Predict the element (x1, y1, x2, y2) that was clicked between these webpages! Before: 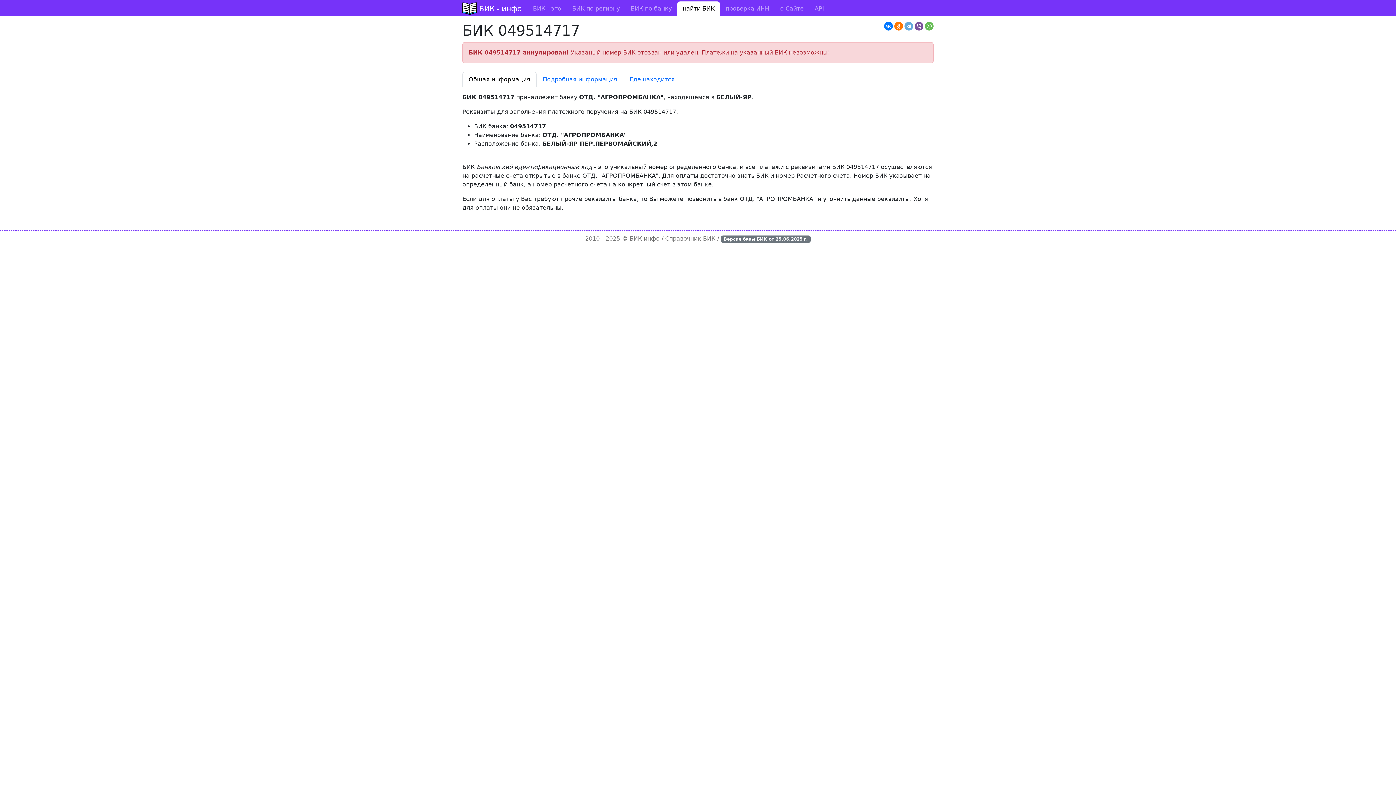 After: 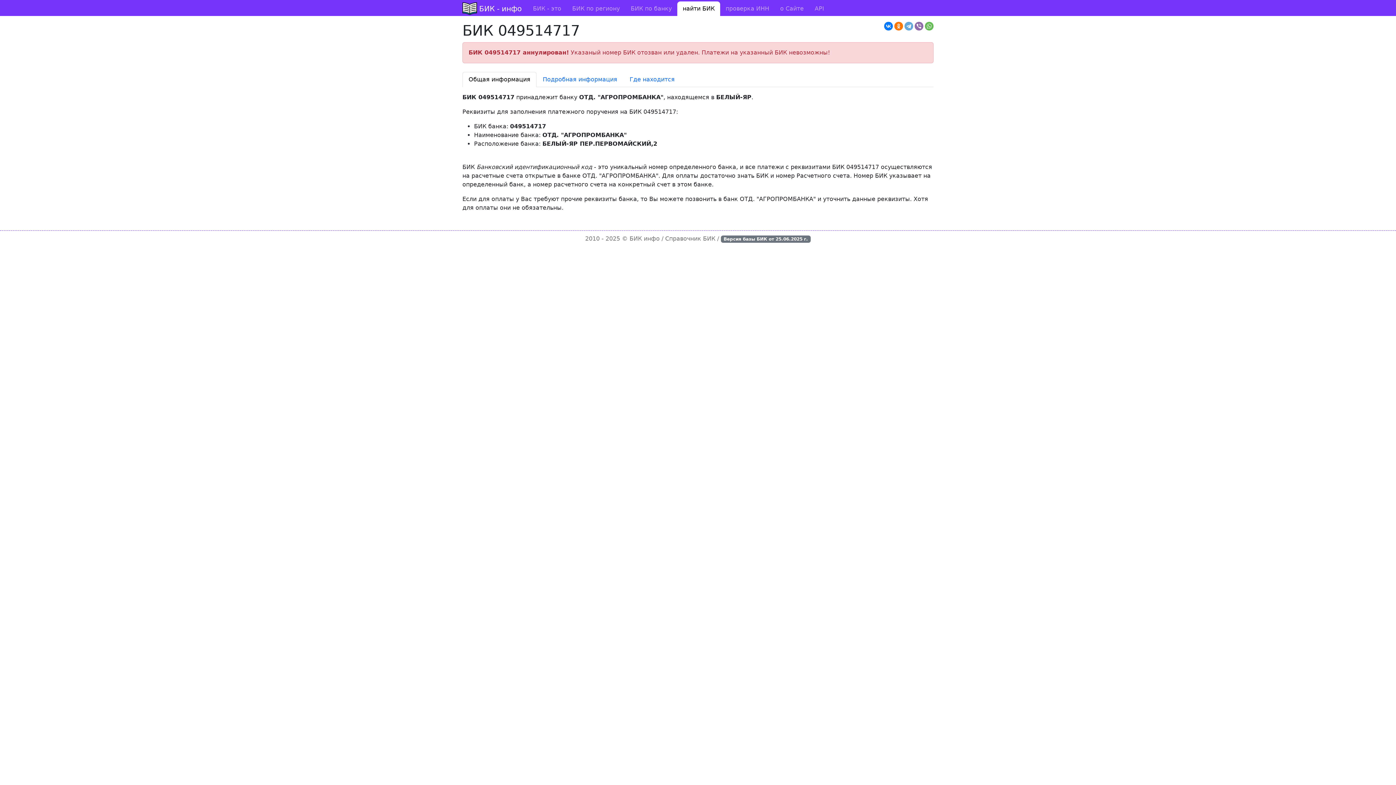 Action: bbox: (914, 21, 923, 30)